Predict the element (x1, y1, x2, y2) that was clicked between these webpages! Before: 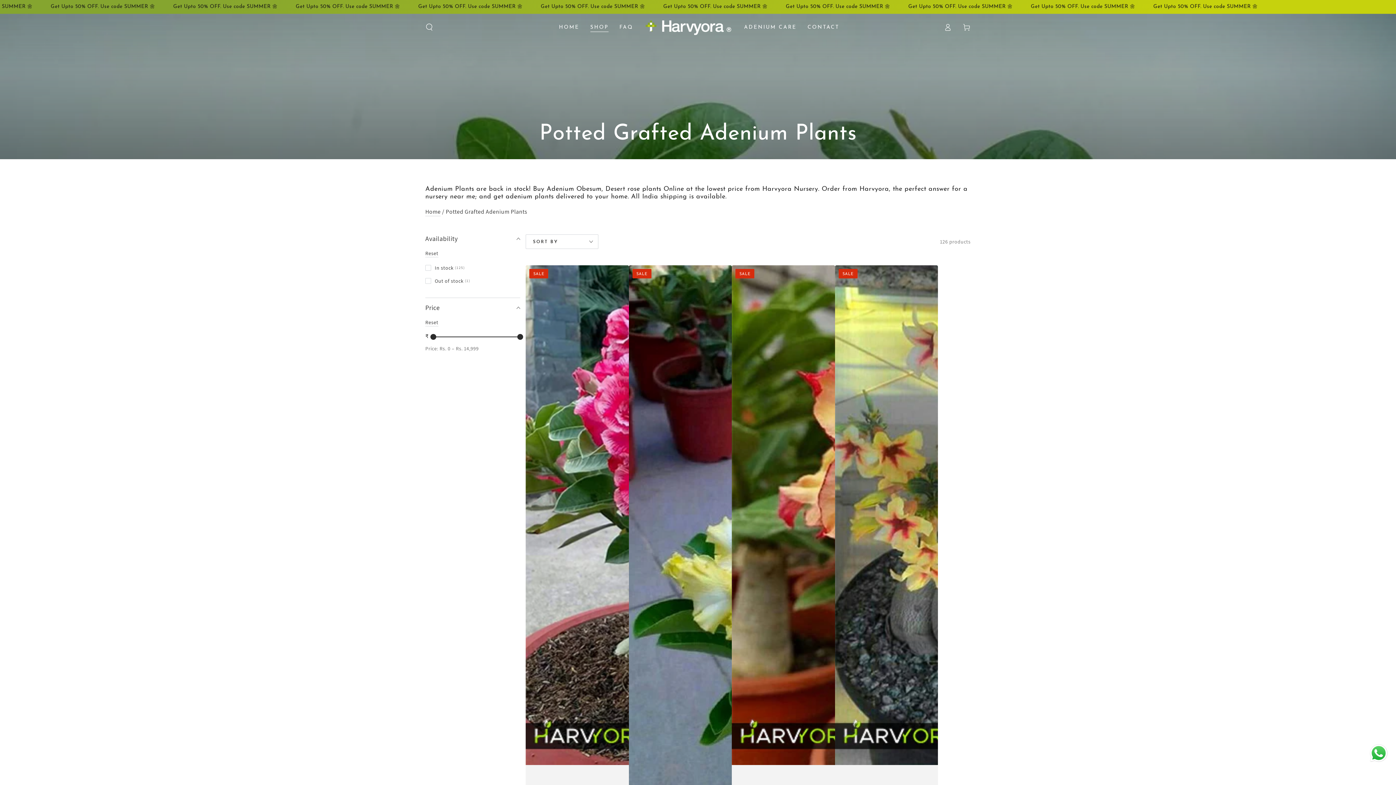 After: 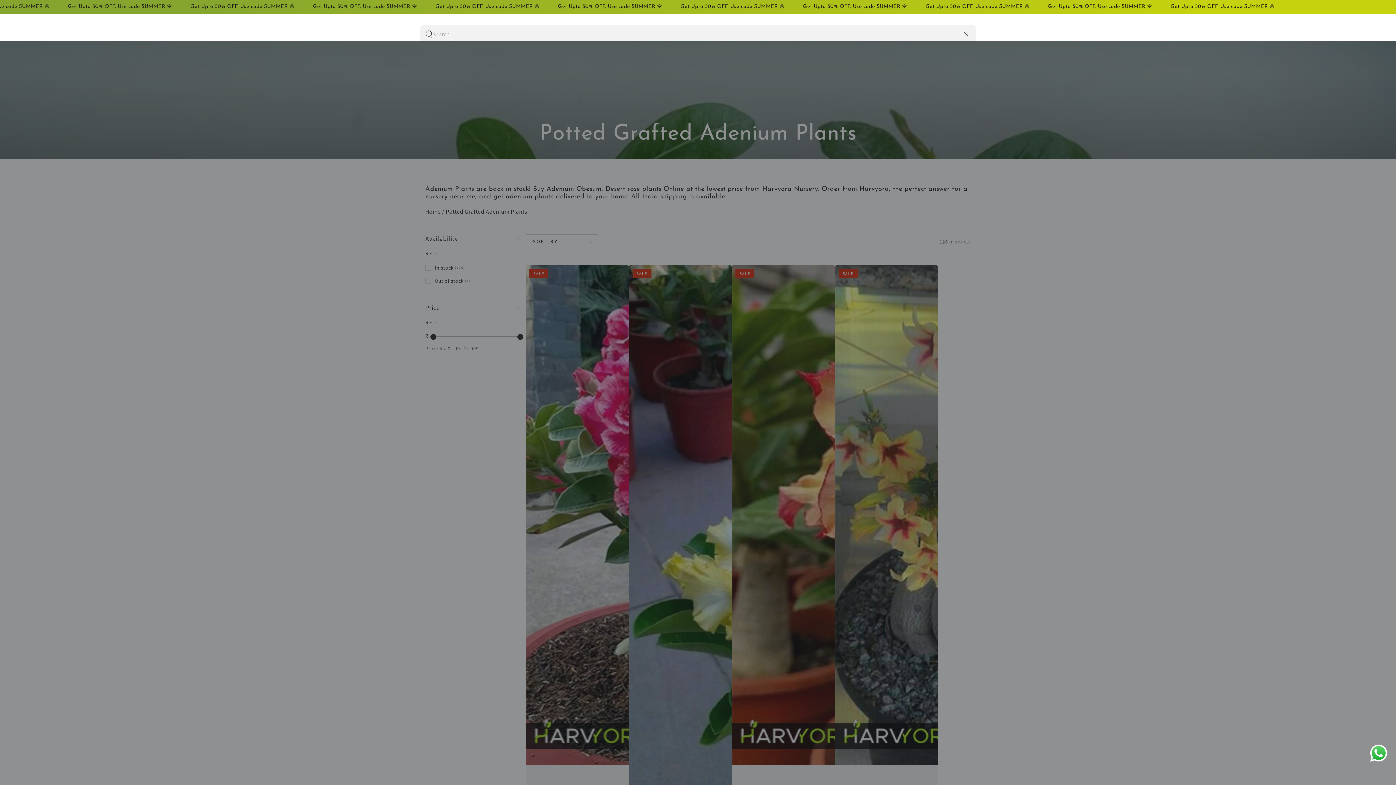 Action: bbox: (420, 19, 438, 35) label: Search our site